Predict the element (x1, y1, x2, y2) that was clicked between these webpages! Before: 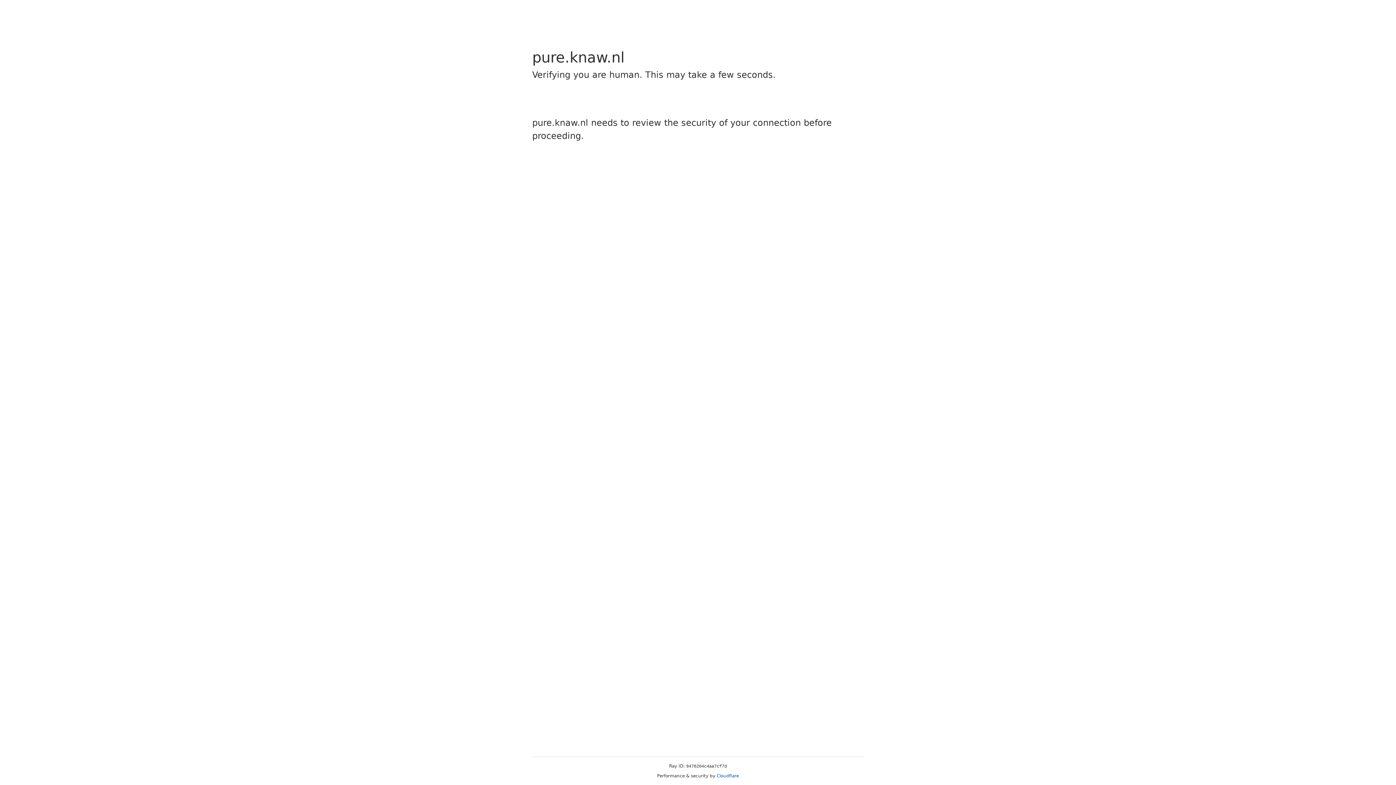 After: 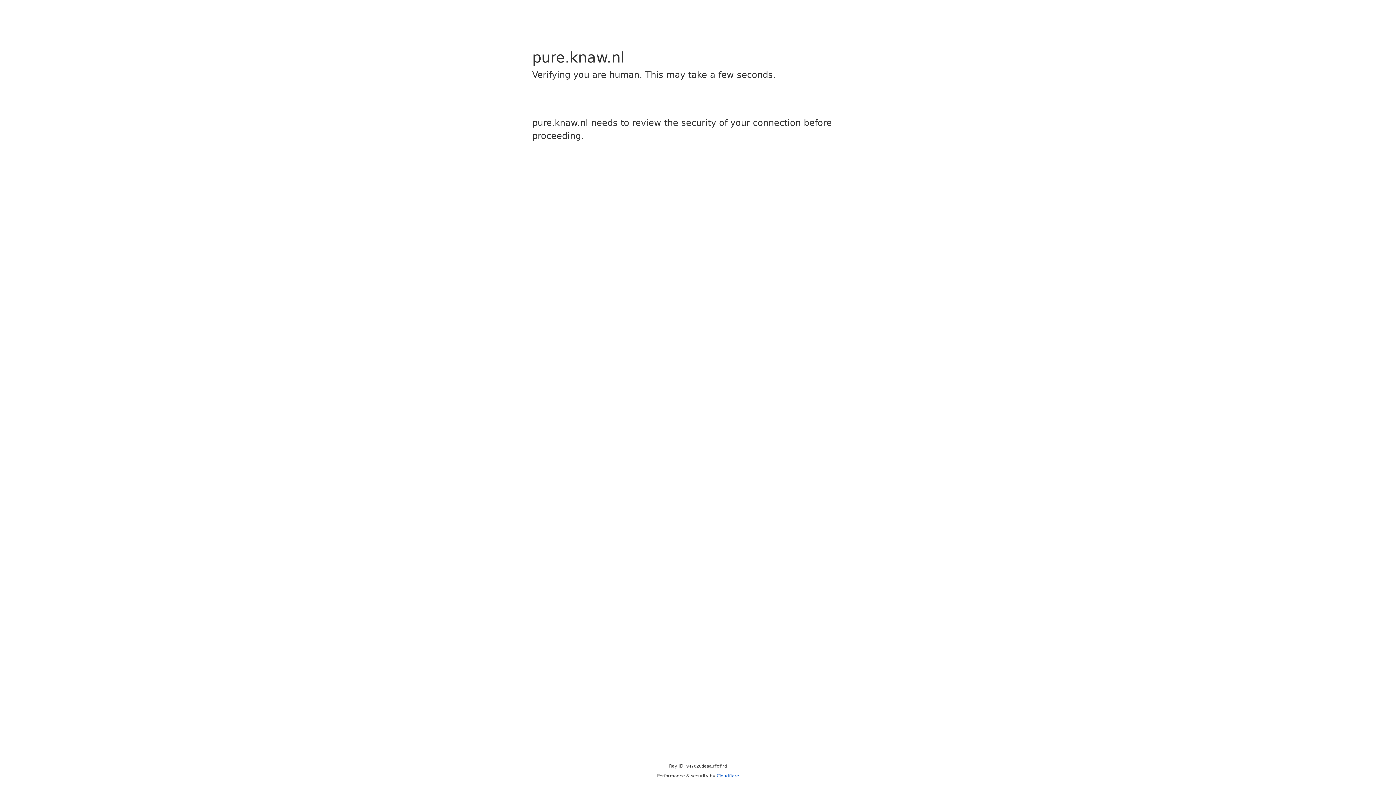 Action: label: Cloudflare bbox: (716, 773, 739, 778)